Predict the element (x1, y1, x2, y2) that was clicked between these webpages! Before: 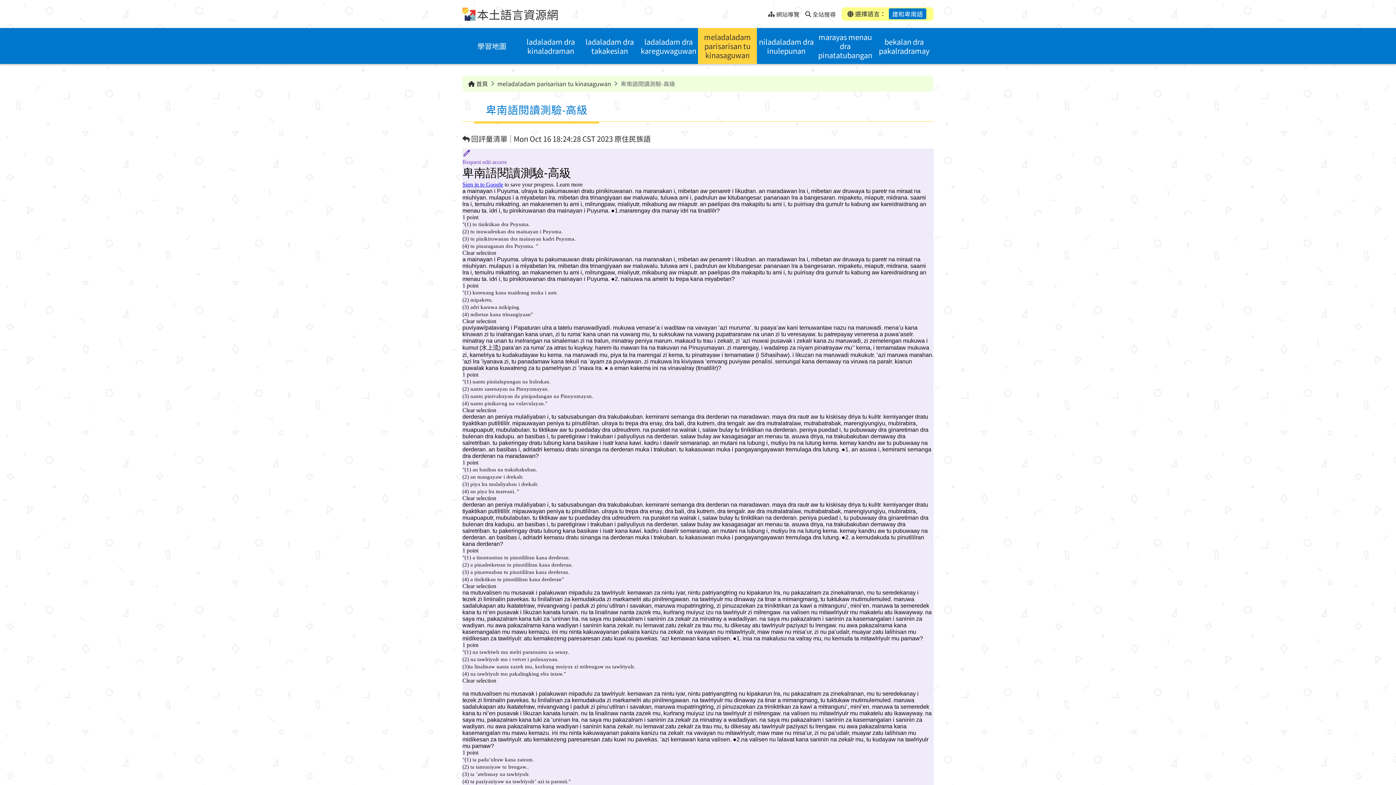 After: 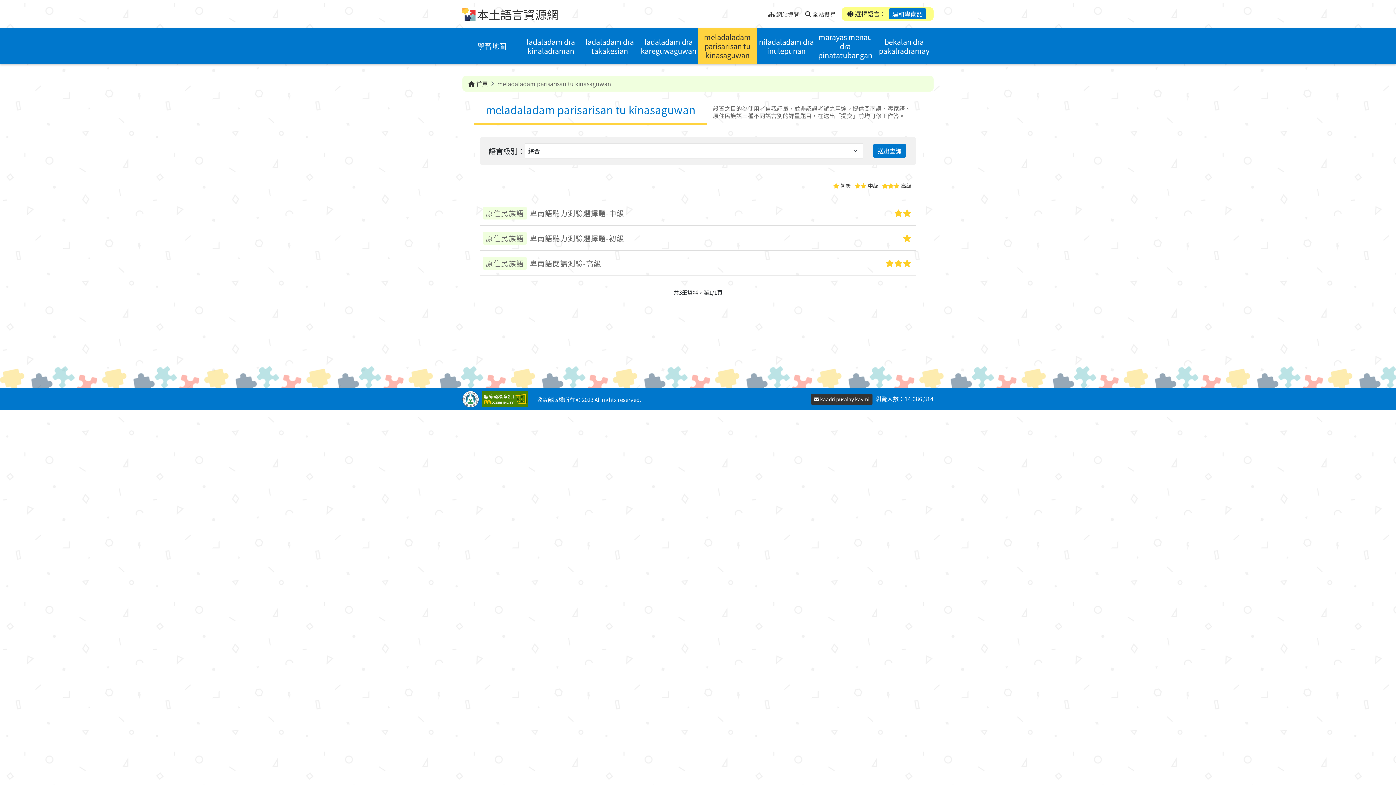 Action: label:  回評量清單 bbox: (462, 135, 510, 142)